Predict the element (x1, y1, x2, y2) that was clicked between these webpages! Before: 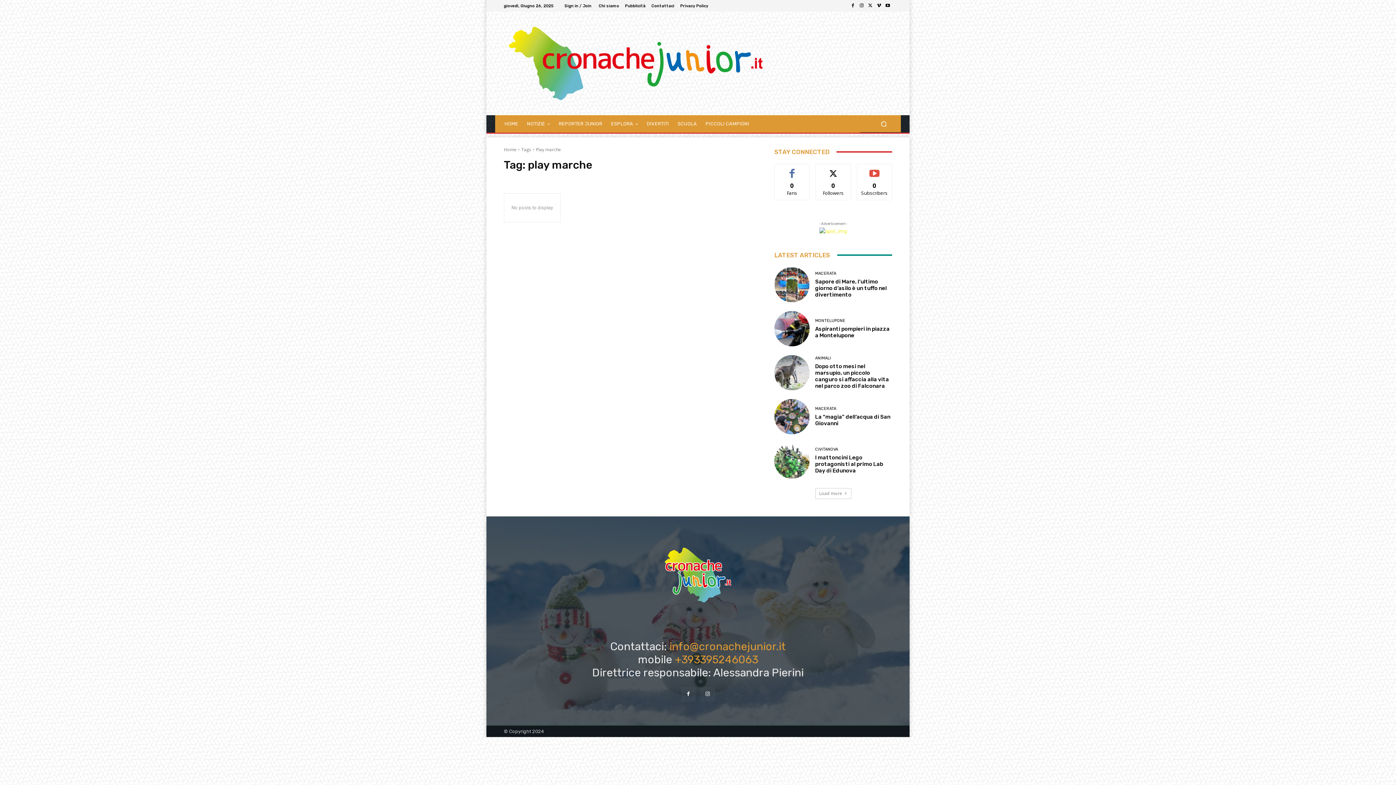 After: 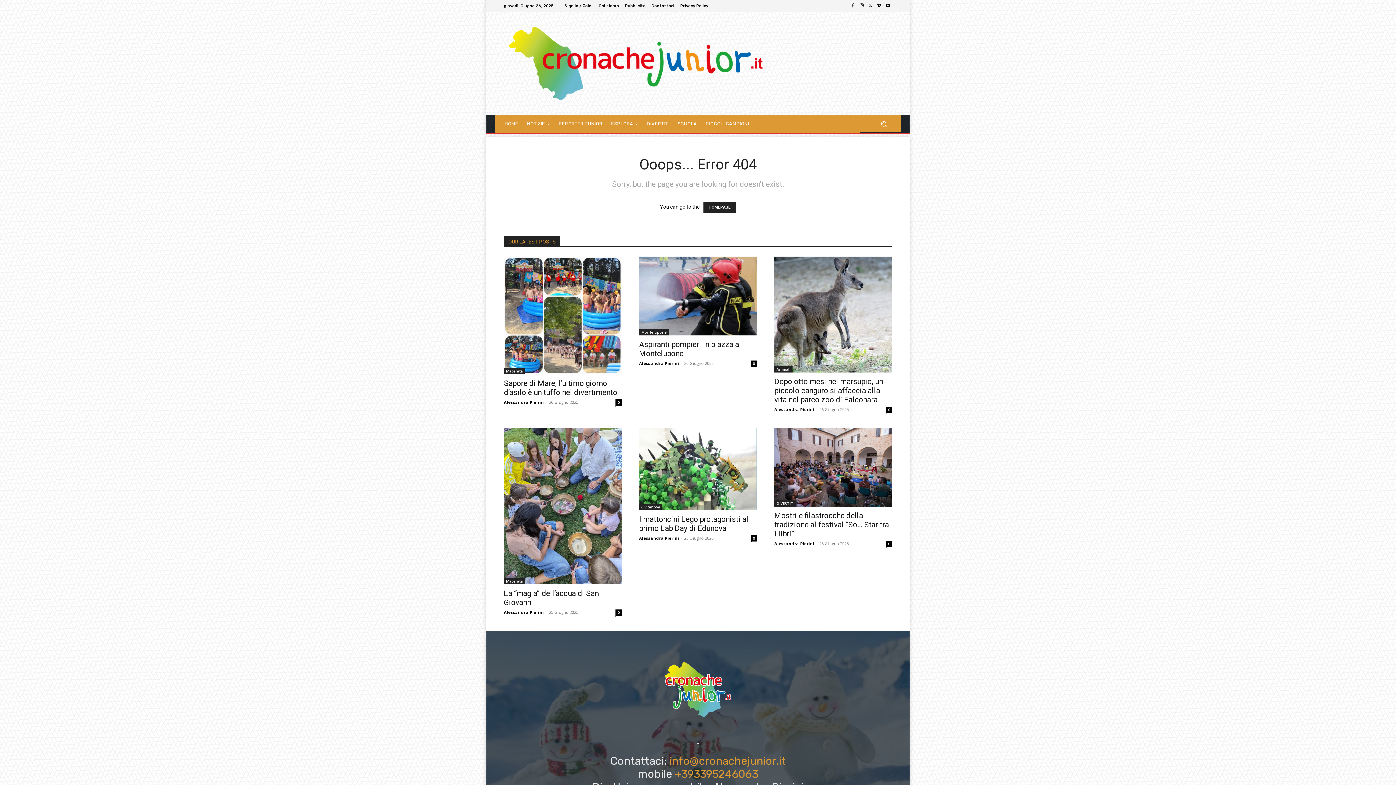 Action: bbox: (500, 115, 522, 132) label: HOME